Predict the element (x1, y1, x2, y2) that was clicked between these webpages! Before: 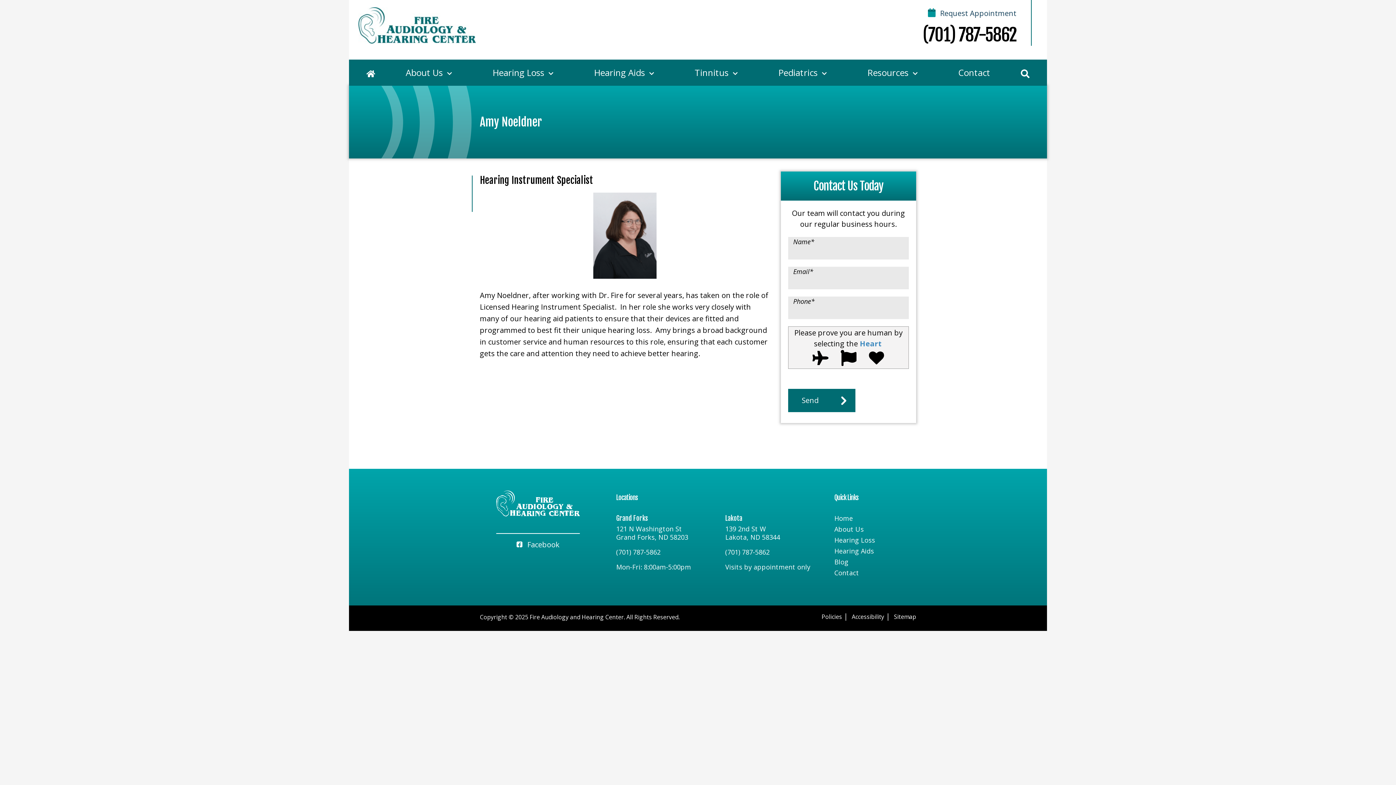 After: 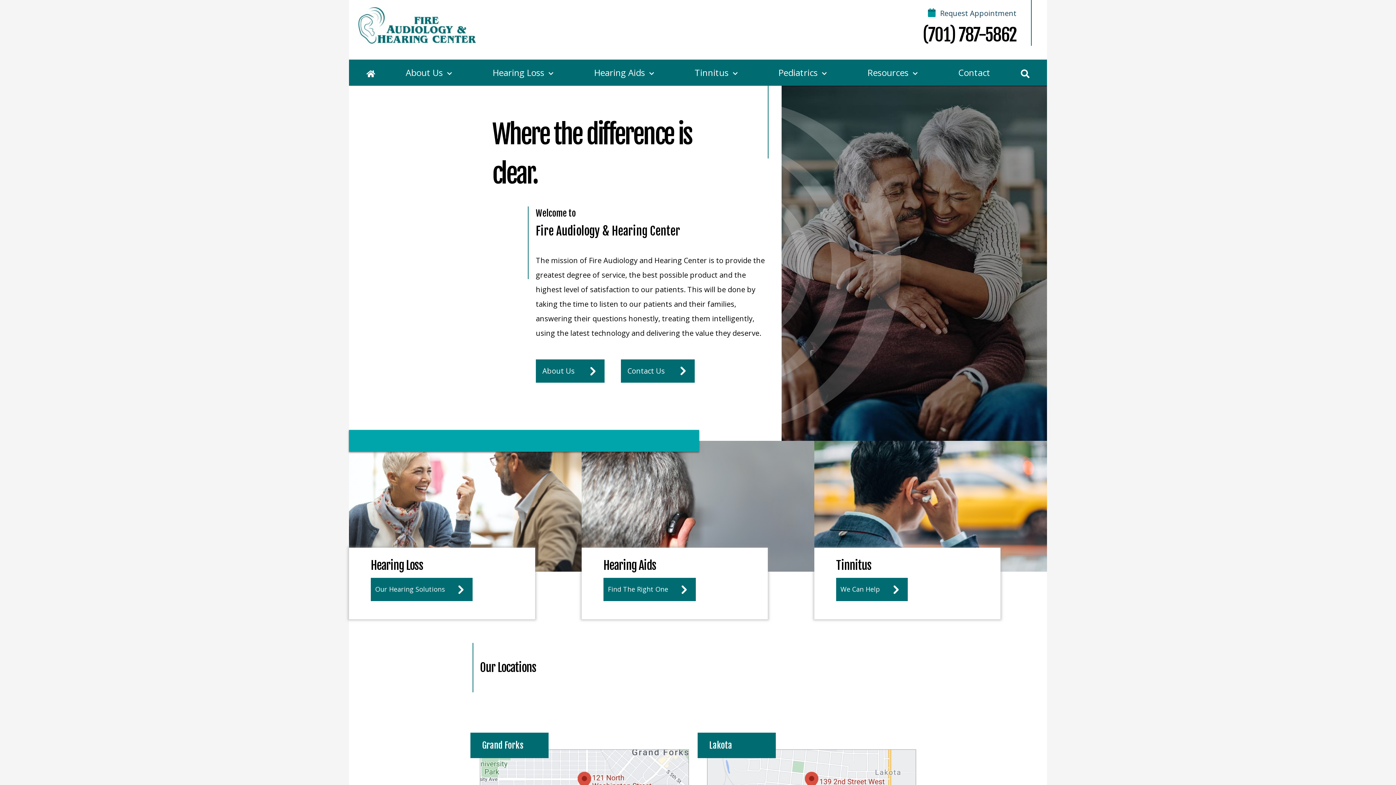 Action: label: Home bbox: (834, 514, 853, 522)